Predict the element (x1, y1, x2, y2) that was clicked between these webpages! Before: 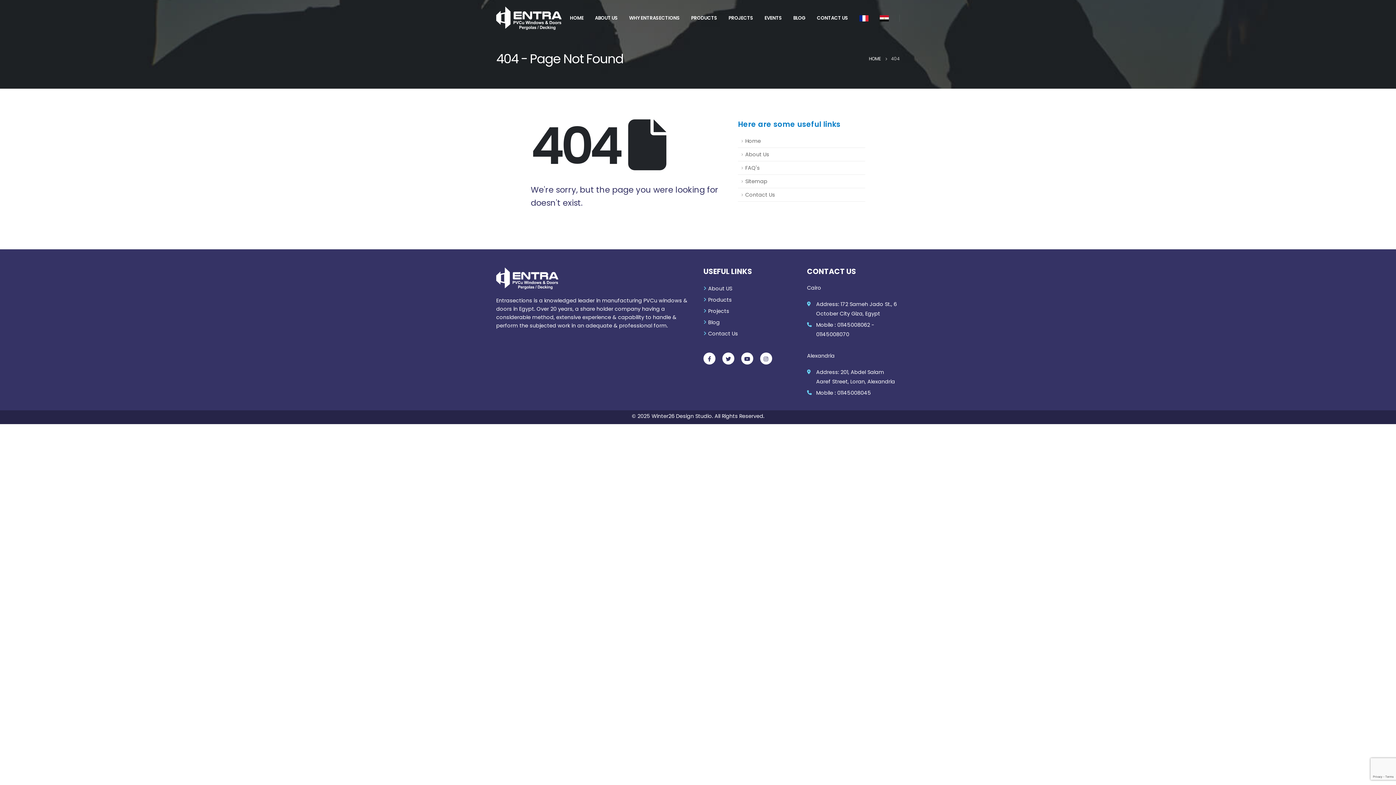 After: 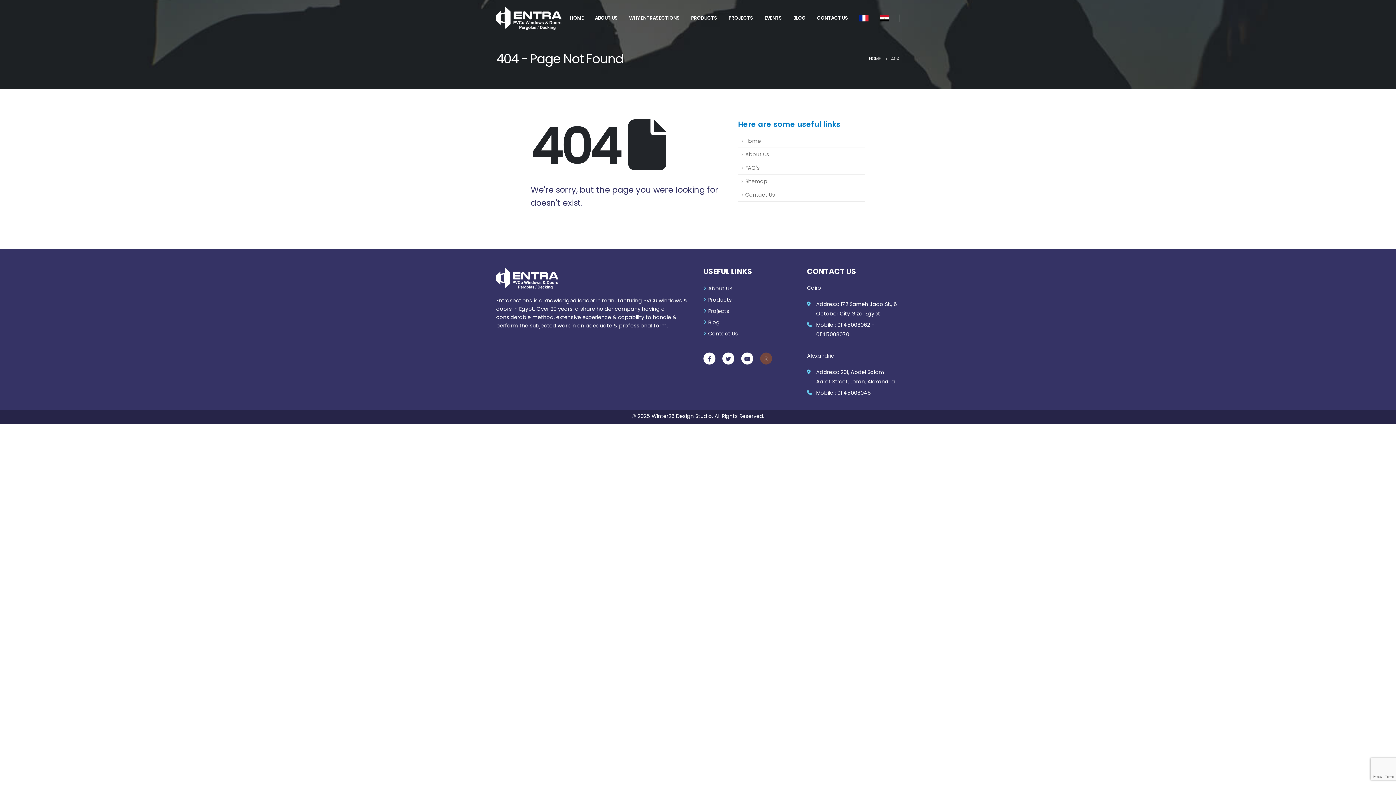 Action: bbox: (760, 352, 772, 364)